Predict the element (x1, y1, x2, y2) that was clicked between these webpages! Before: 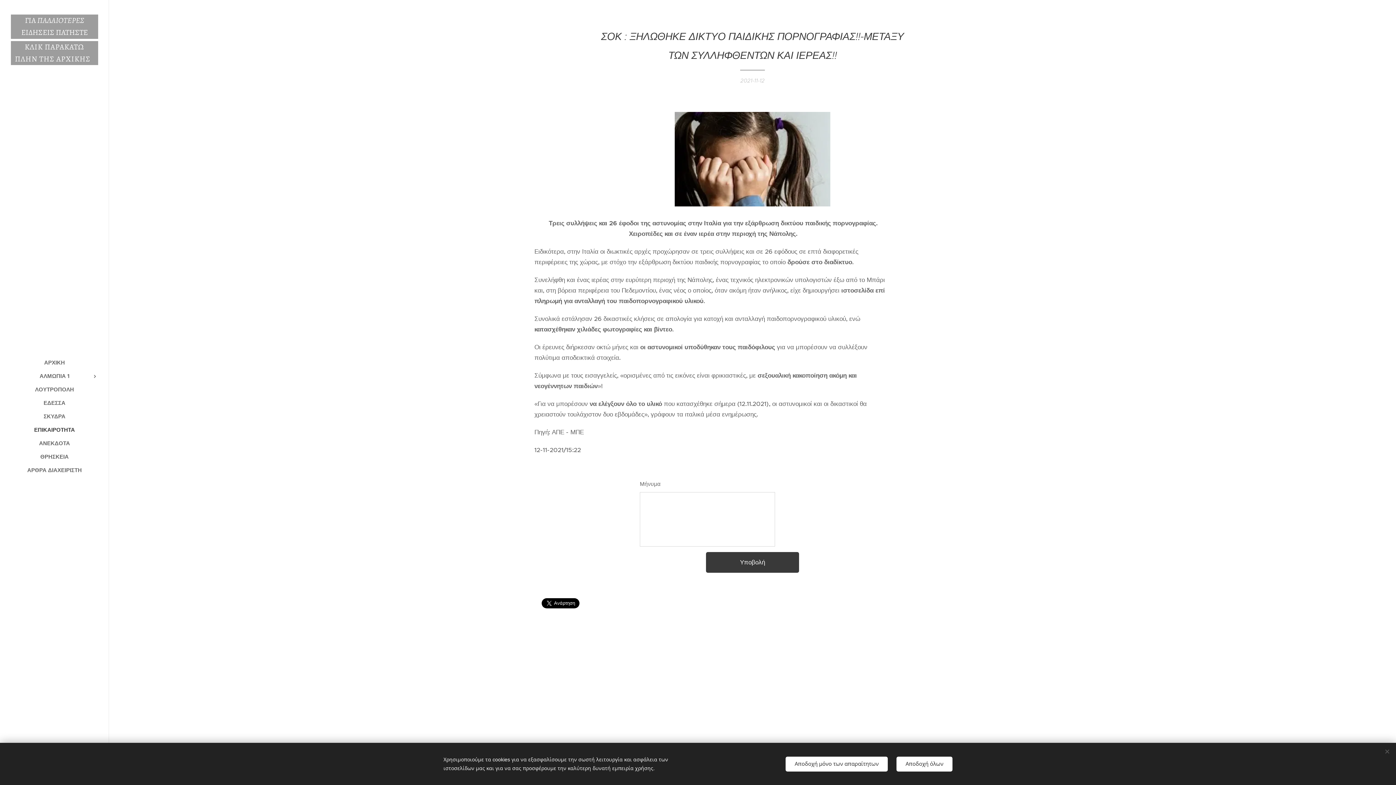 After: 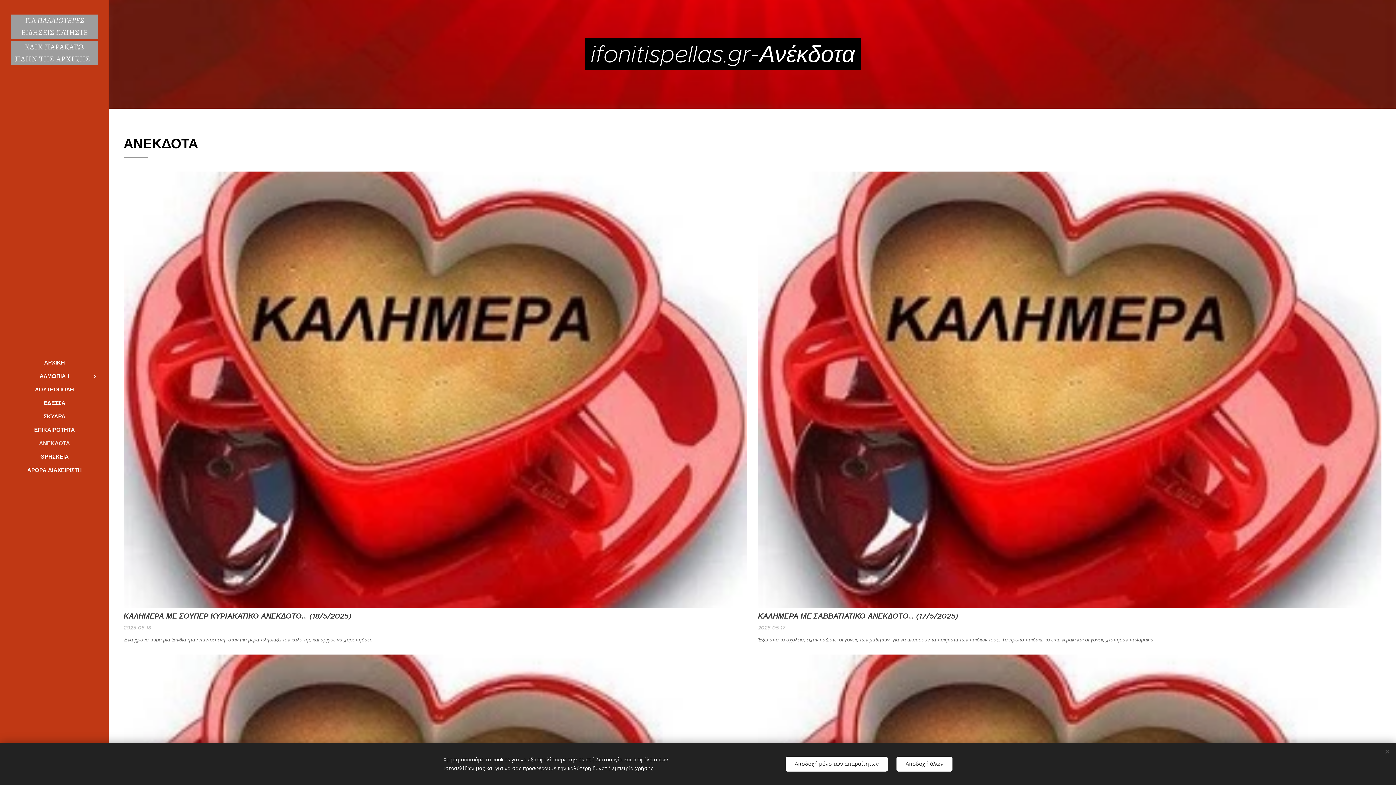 Action: bbox: (2, 439, 106, 447) label: ΑΝΕΚΔΟΤΑ